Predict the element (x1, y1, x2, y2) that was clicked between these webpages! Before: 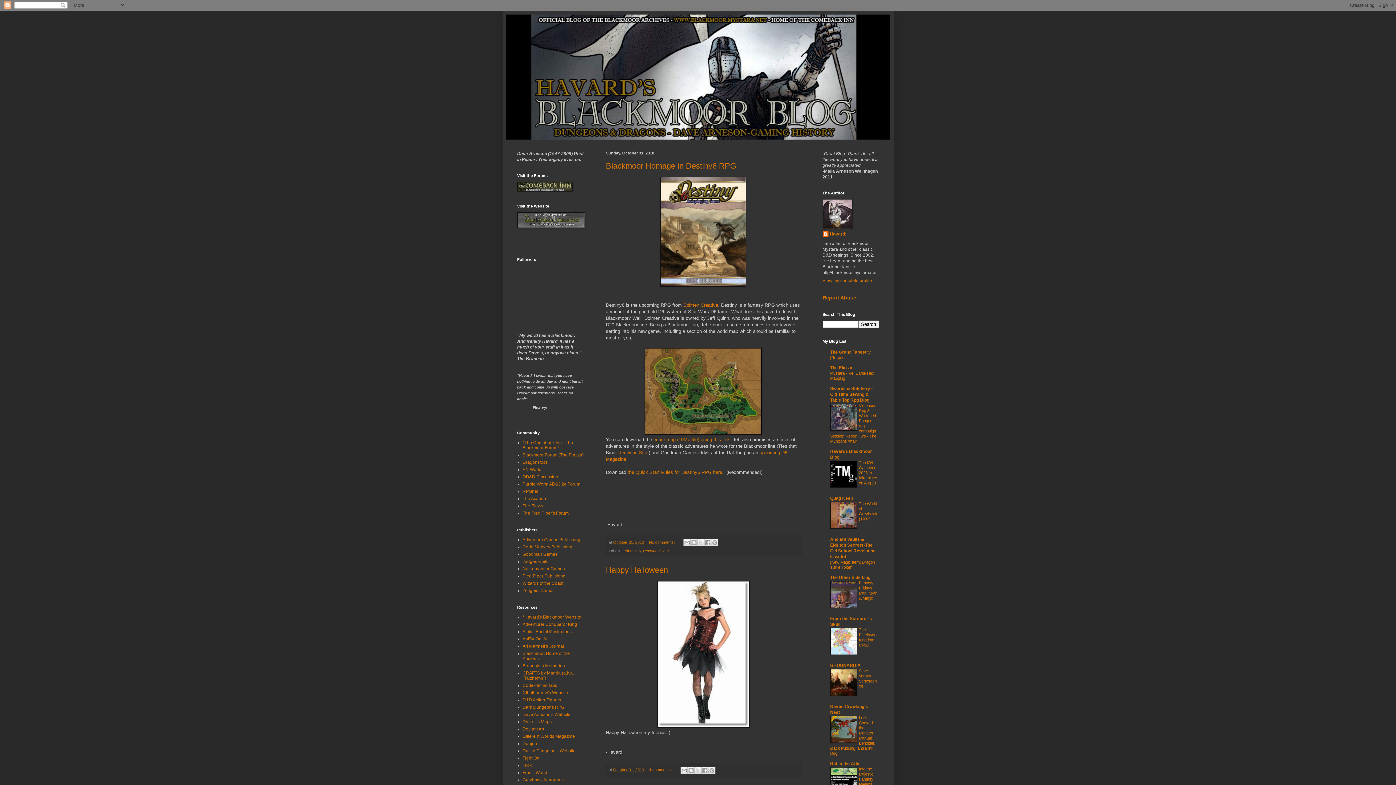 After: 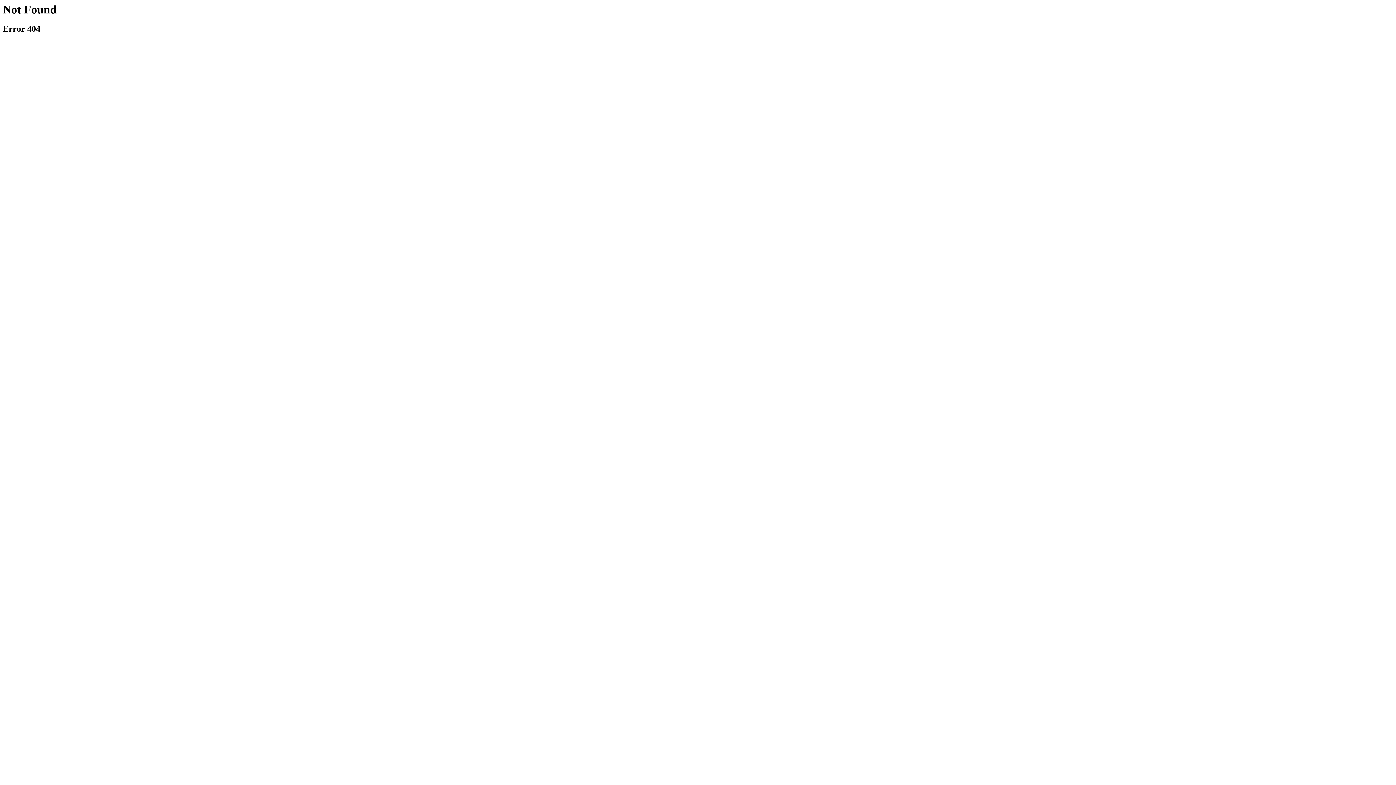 Action: bbox: (653, 436, 730, 442) label: entire map (10Mb file) using this link